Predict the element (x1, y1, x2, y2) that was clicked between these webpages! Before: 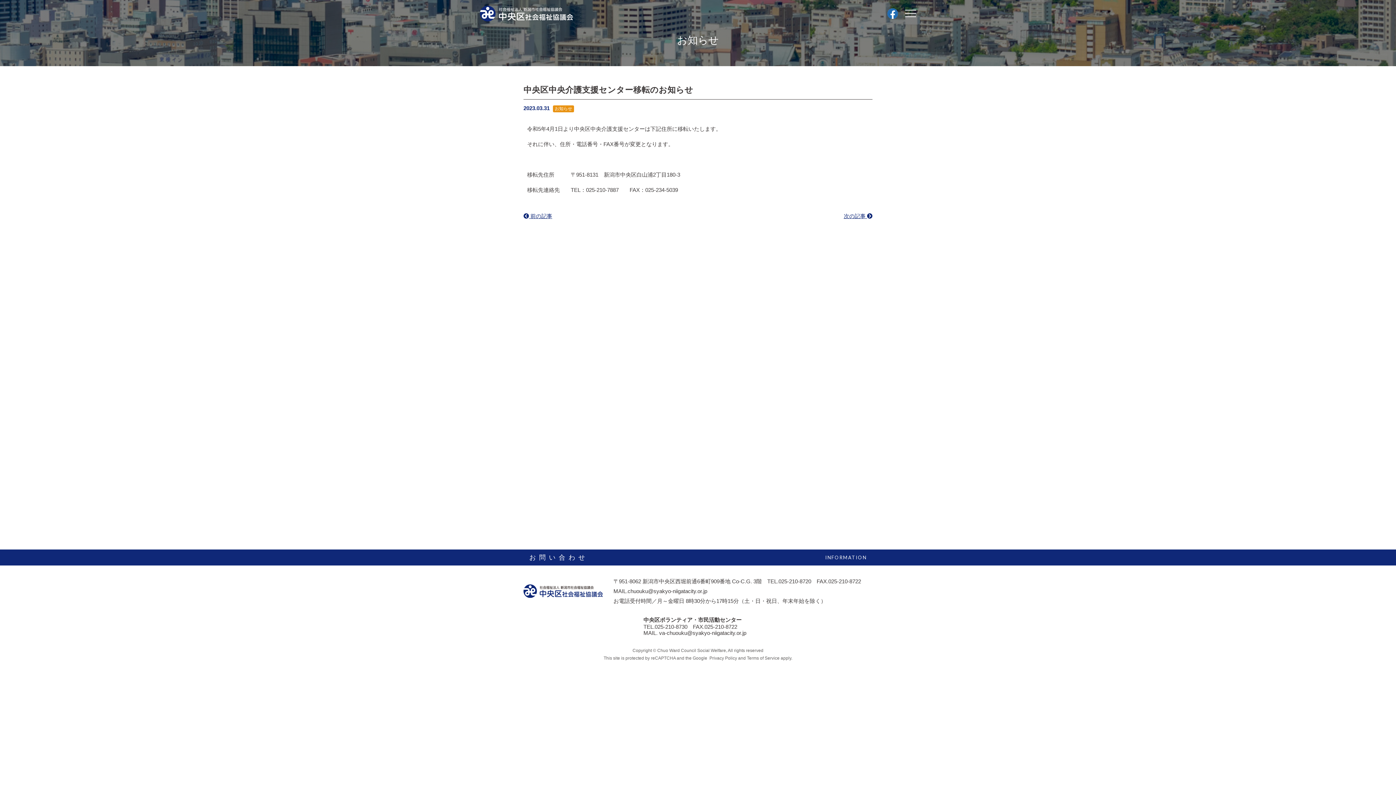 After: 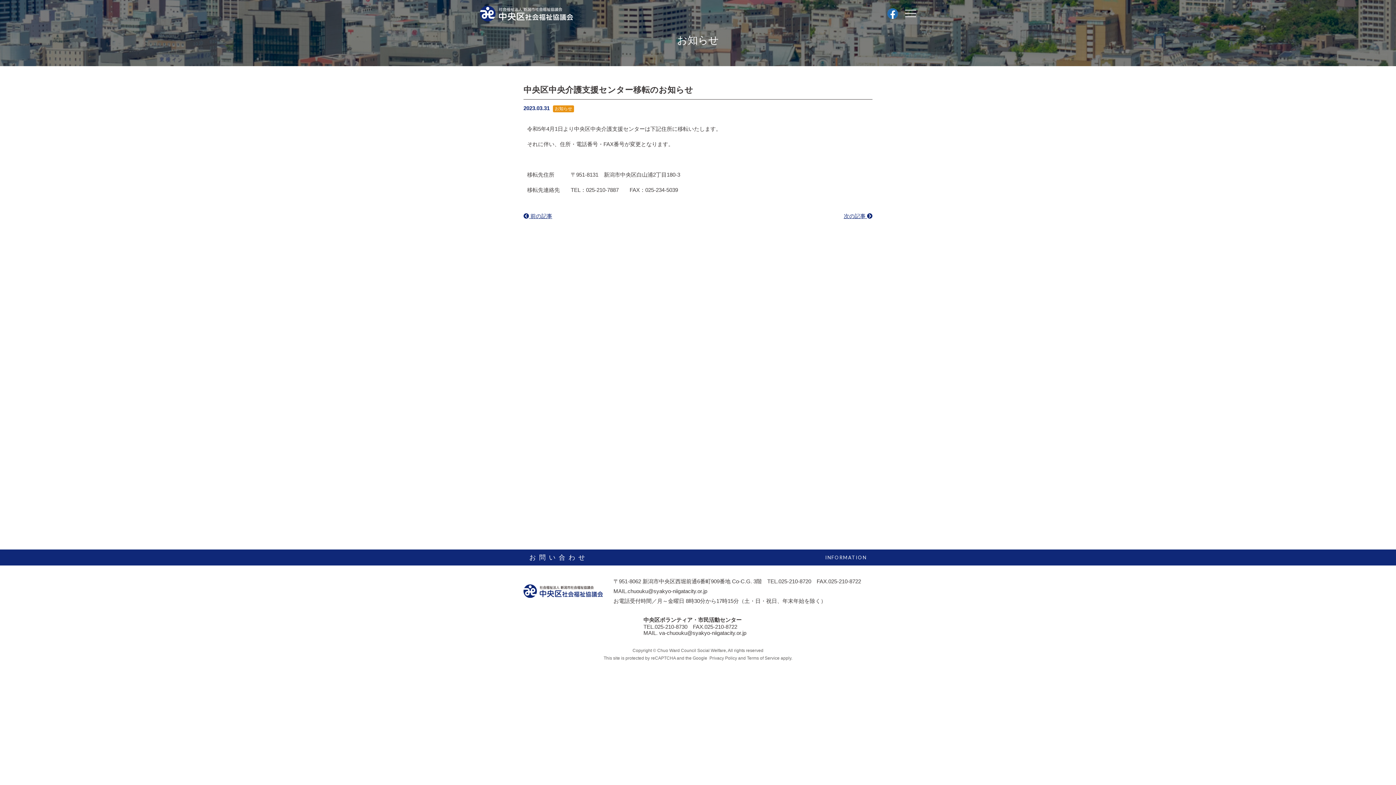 Action: label:  Privacy Policy bbox: (708, 656, 737, 661)